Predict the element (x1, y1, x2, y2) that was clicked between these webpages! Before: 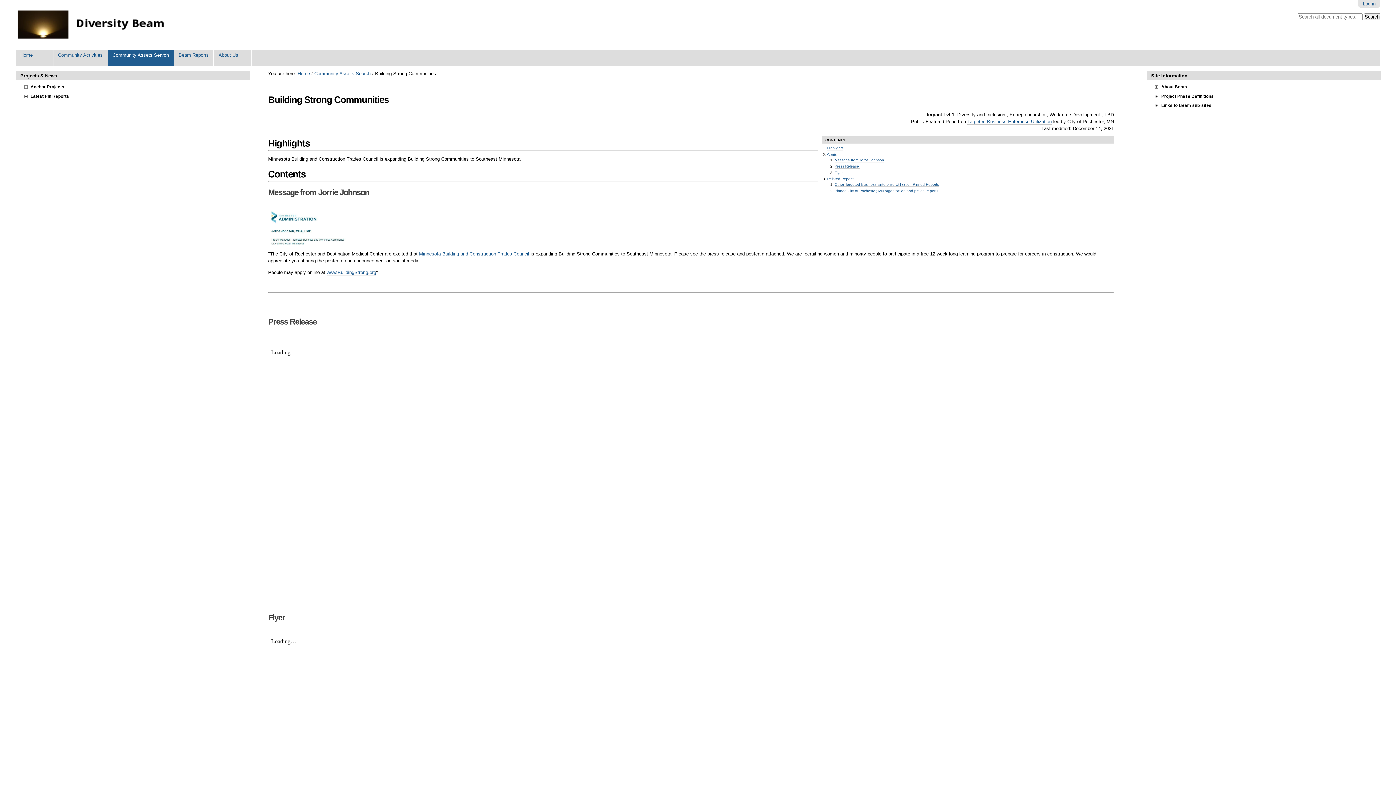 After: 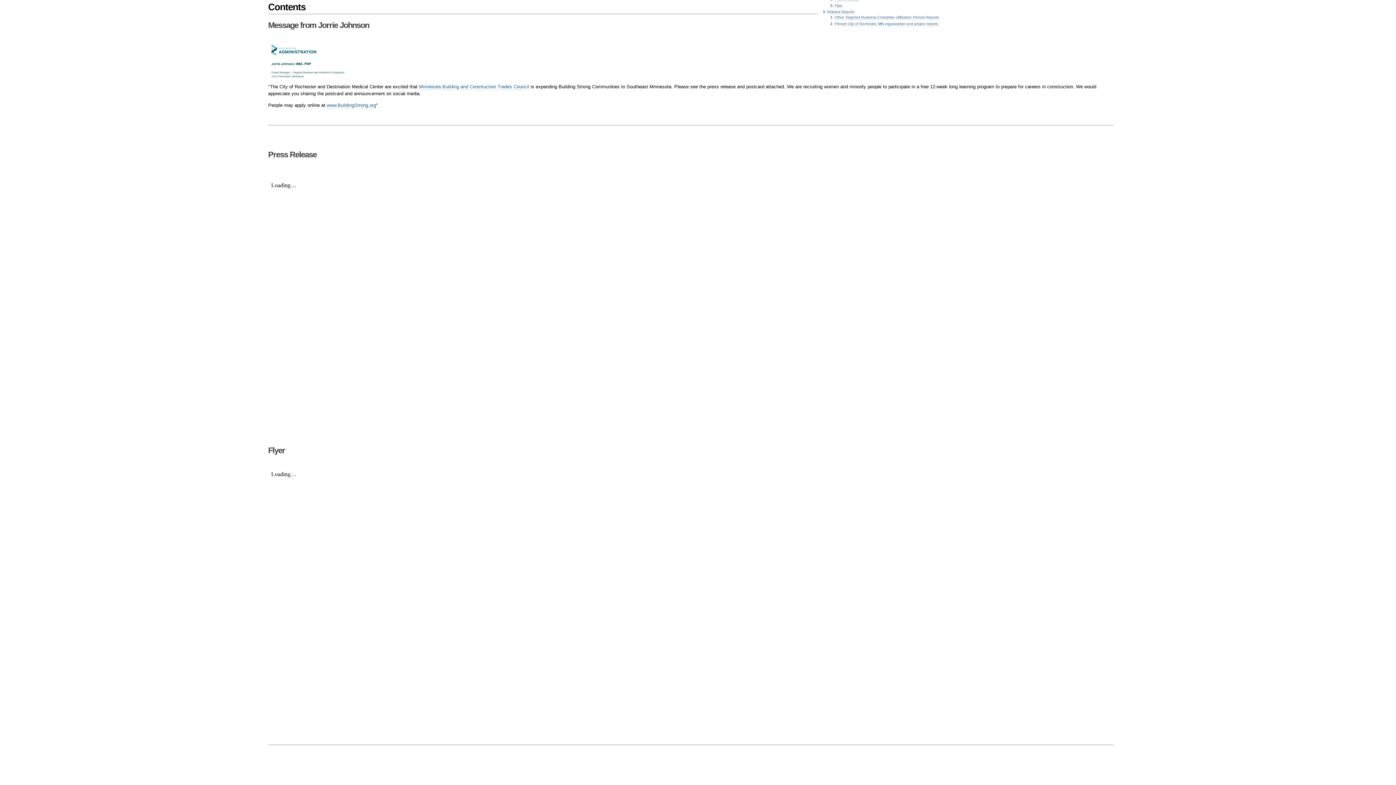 Action: label: Contents bbox: (827, 152, 842, 156)